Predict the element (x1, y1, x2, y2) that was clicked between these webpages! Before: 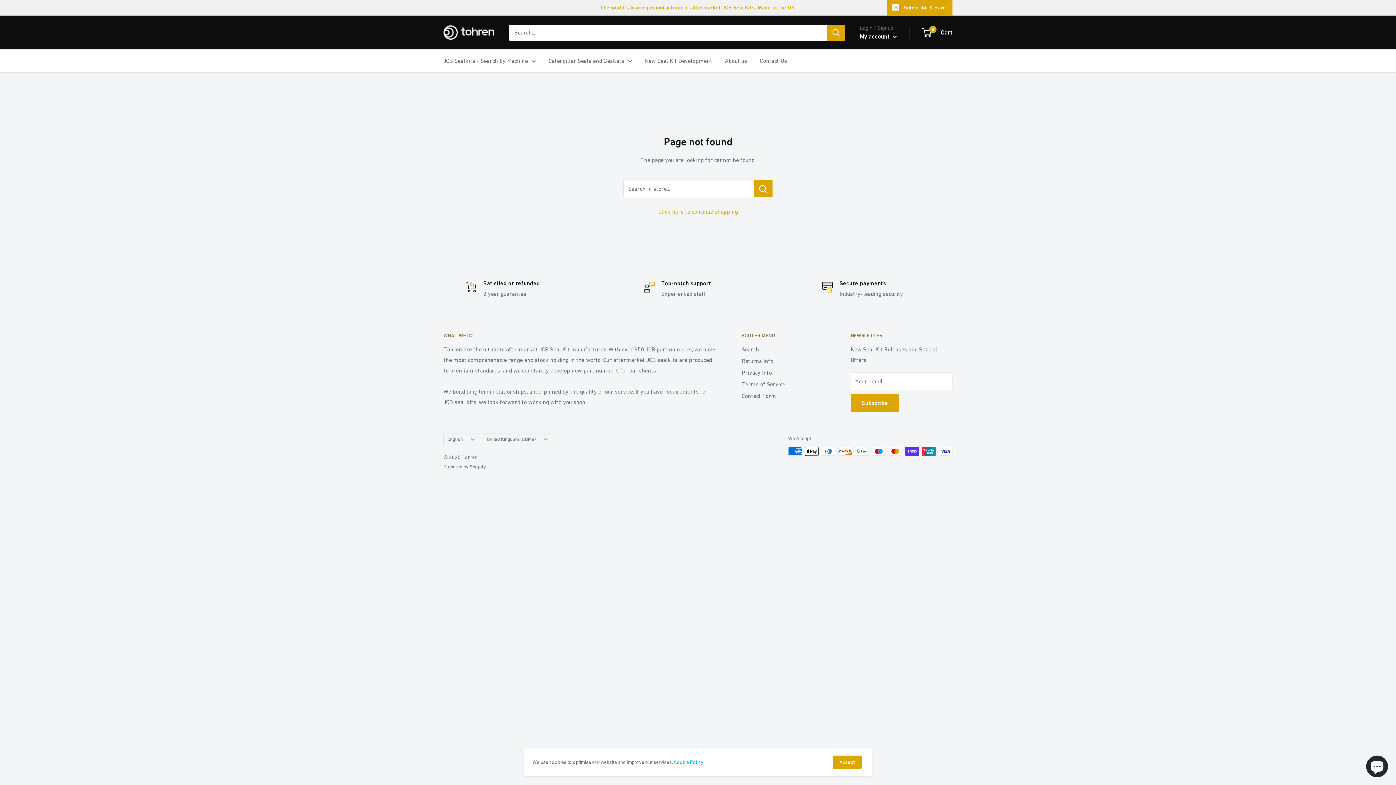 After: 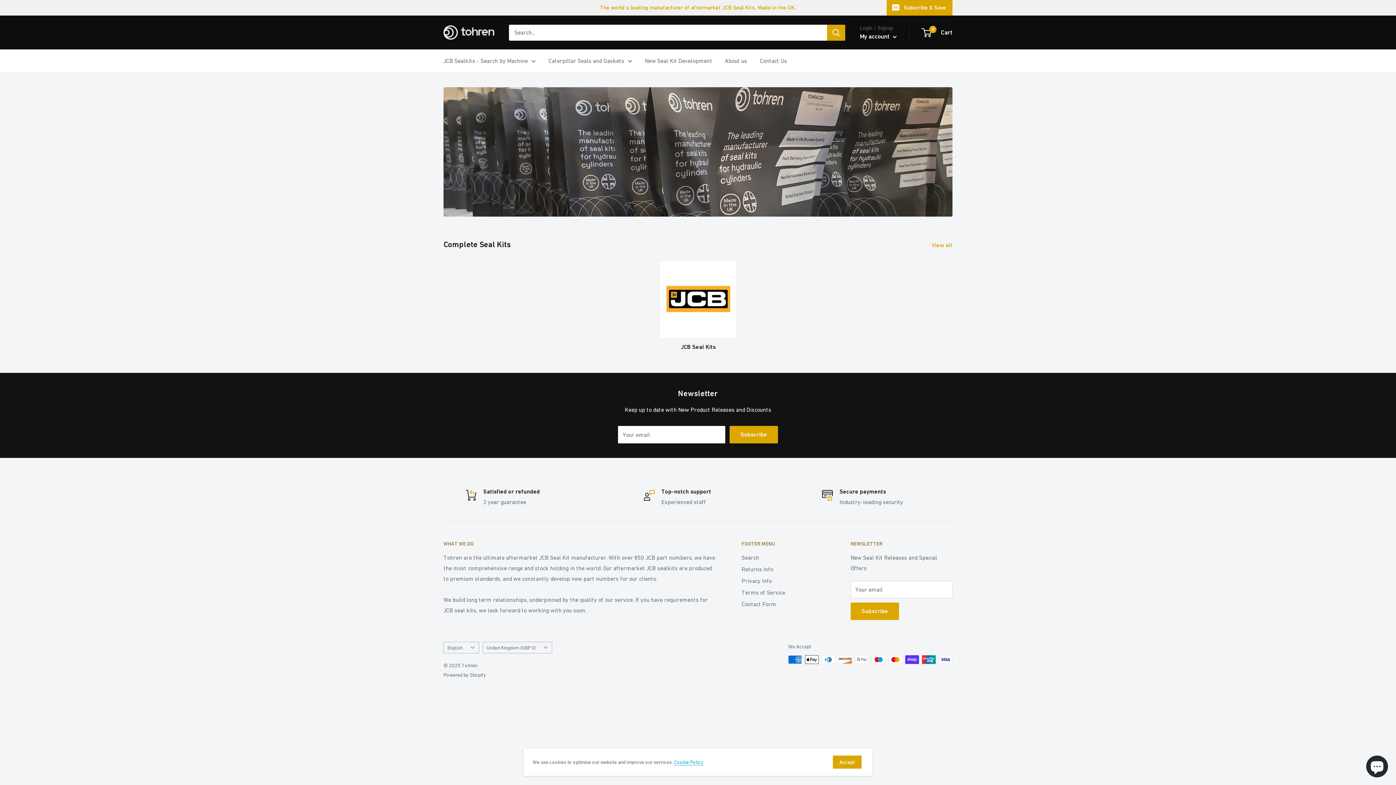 Action: bbox: (658, 208, 738, 214) label: Click here to continue shopping